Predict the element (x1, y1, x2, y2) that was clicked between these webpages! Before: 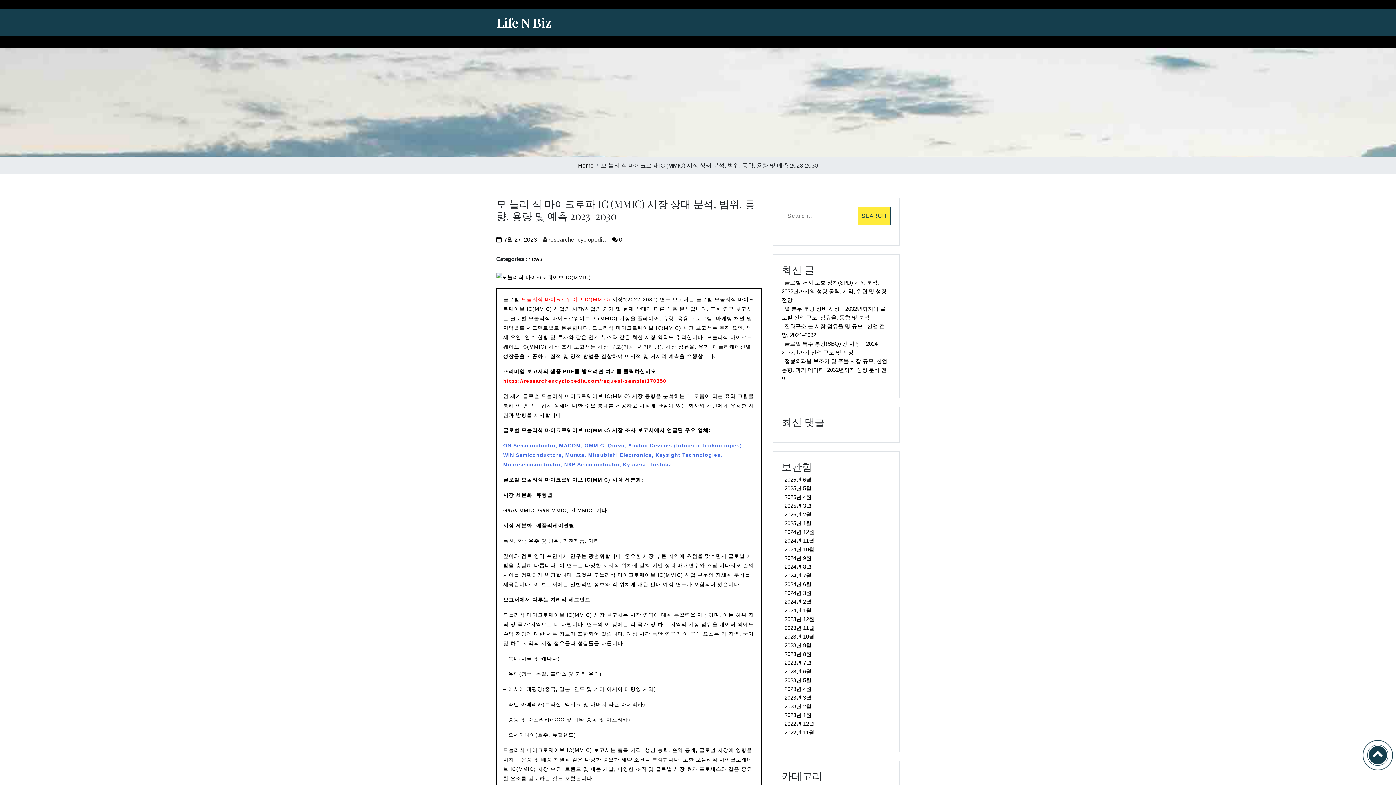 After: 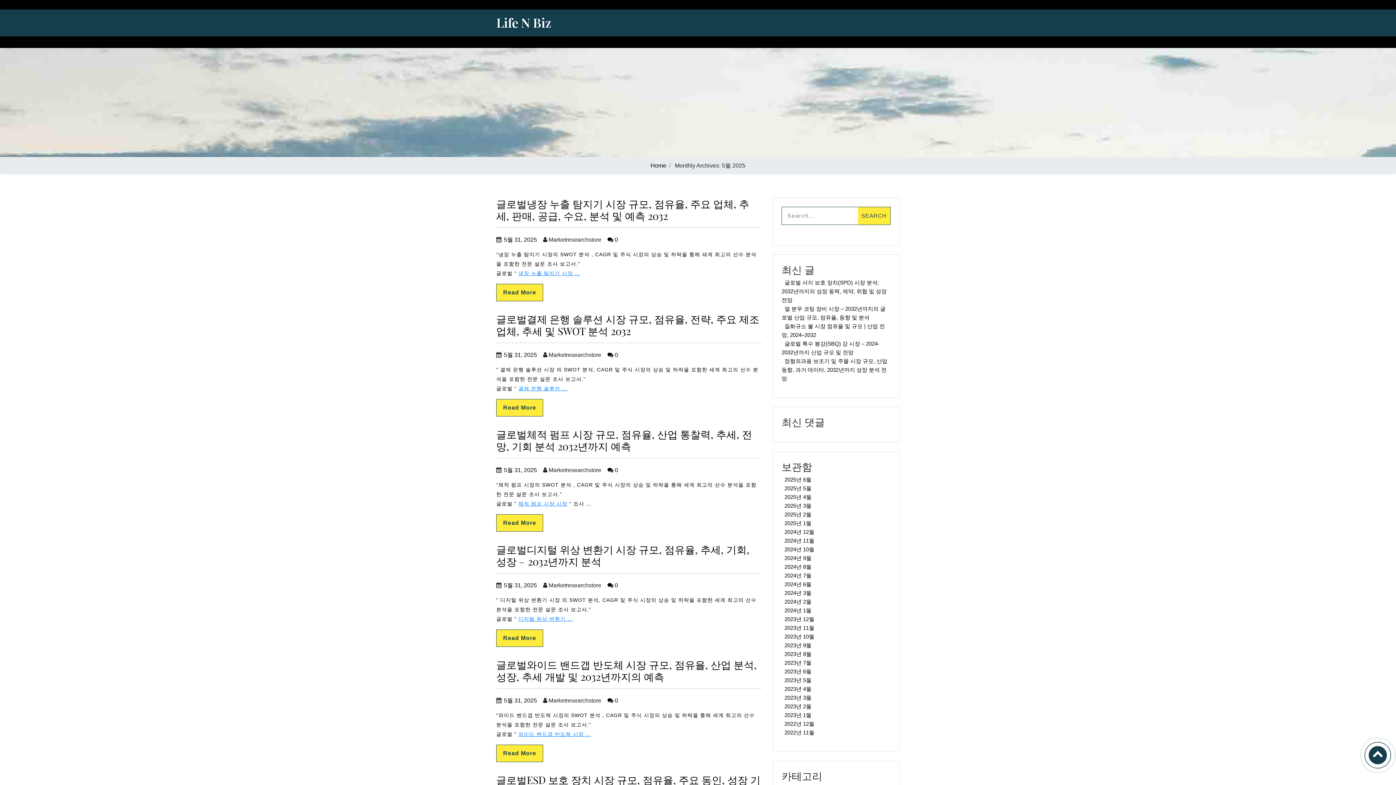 Action: label: 2025년 5월 bbox: (781, 482, 814, 494)